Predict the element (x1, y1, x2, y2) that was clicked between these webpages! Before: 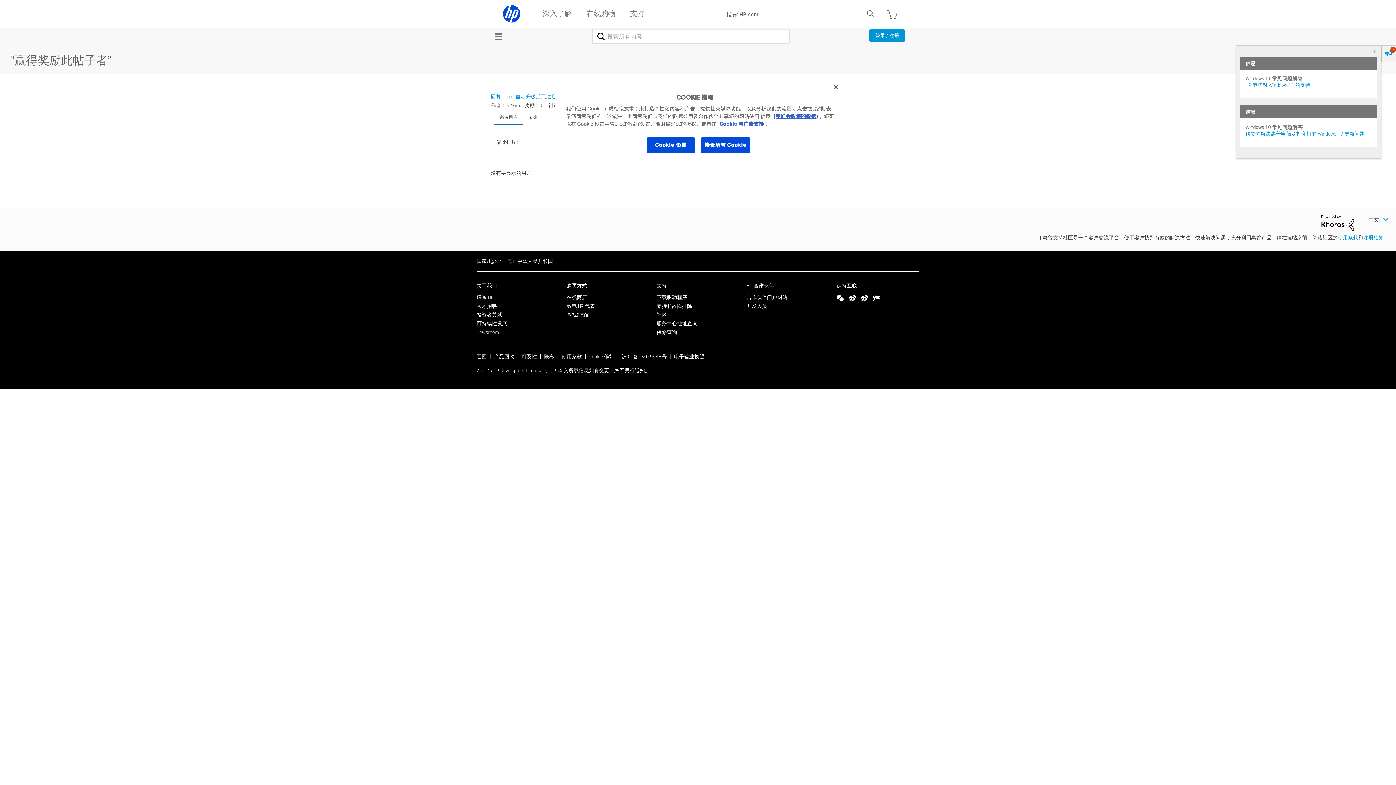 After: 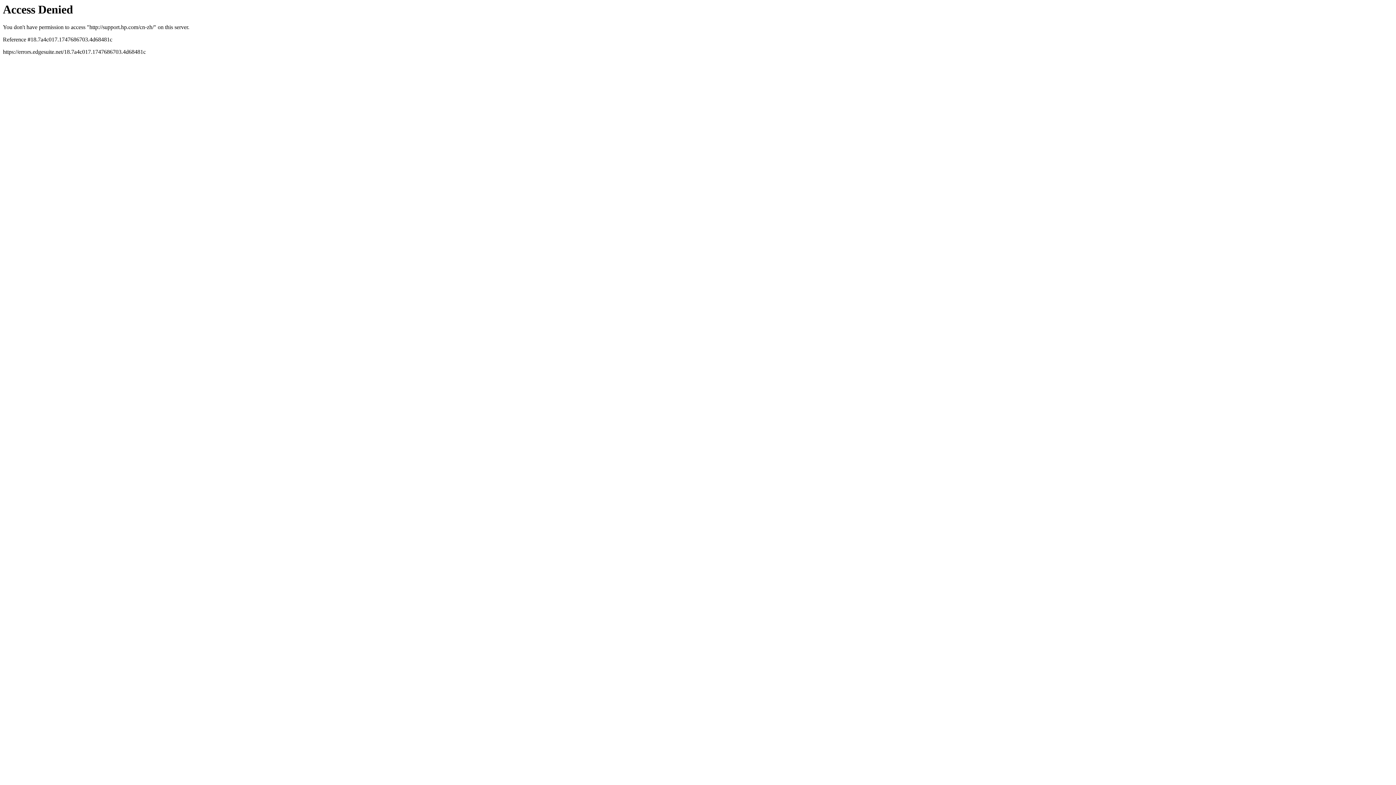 Action: label: 支持 bbox: (656, 282, 666, 288)